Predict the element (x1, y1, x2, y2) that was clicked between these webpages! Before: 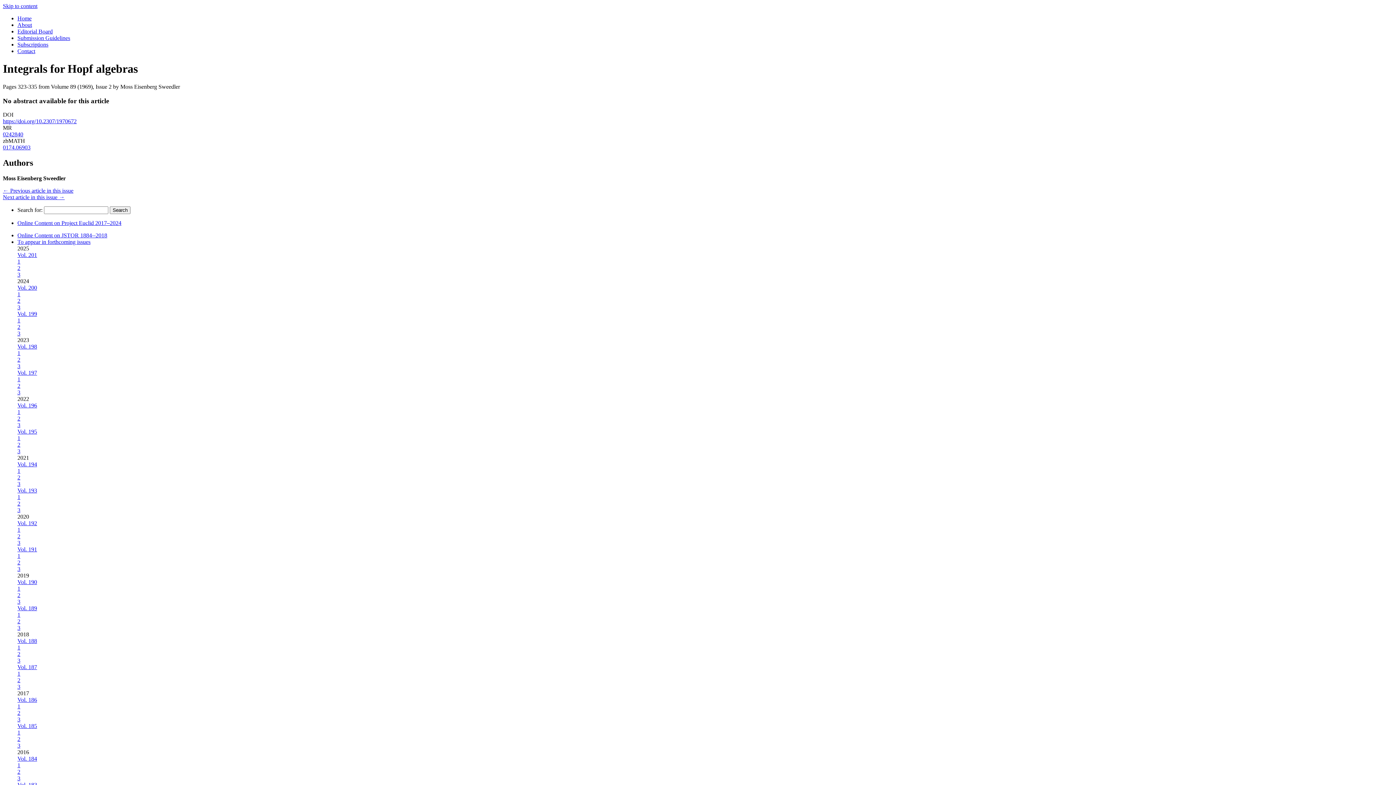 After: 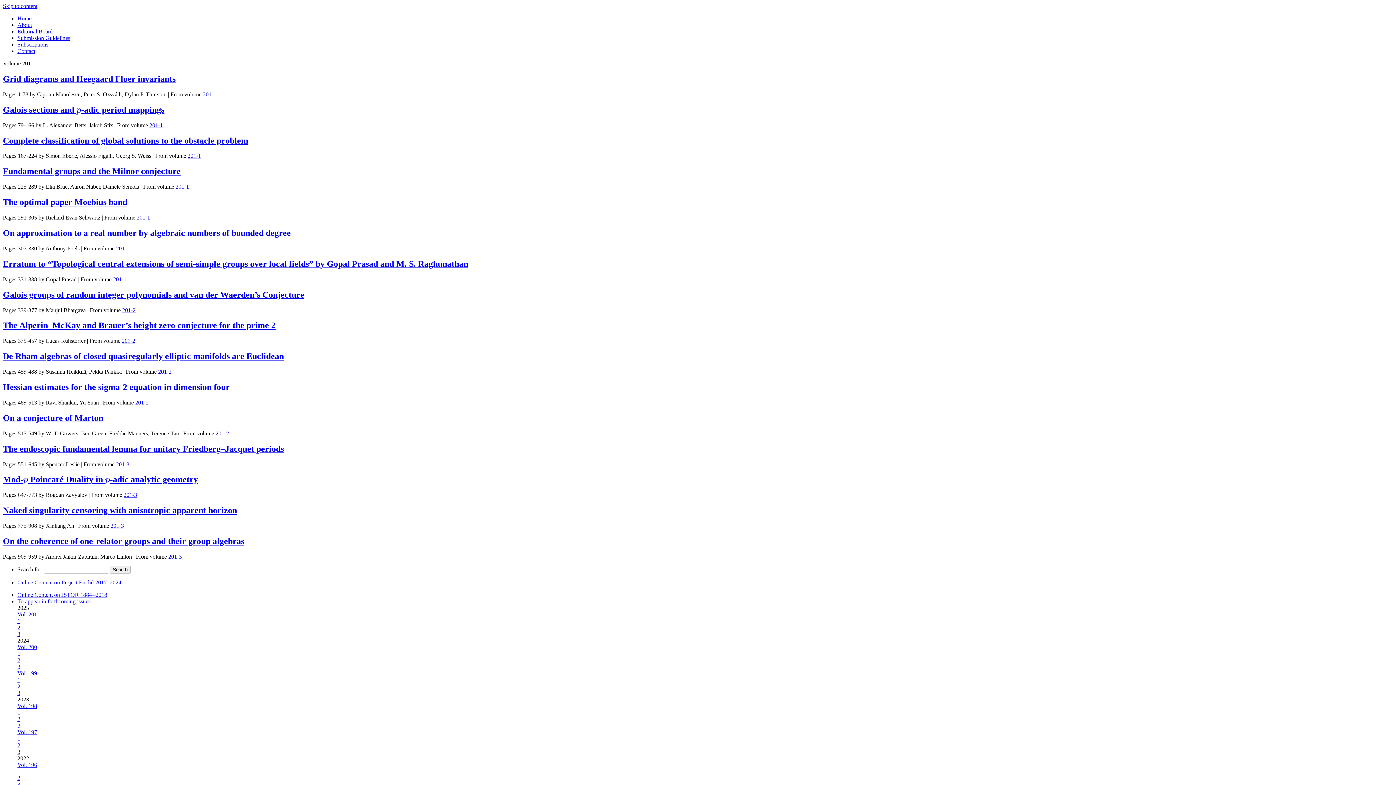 Action: label: Vol. 201 bbox: (17, 252, 37, 258)